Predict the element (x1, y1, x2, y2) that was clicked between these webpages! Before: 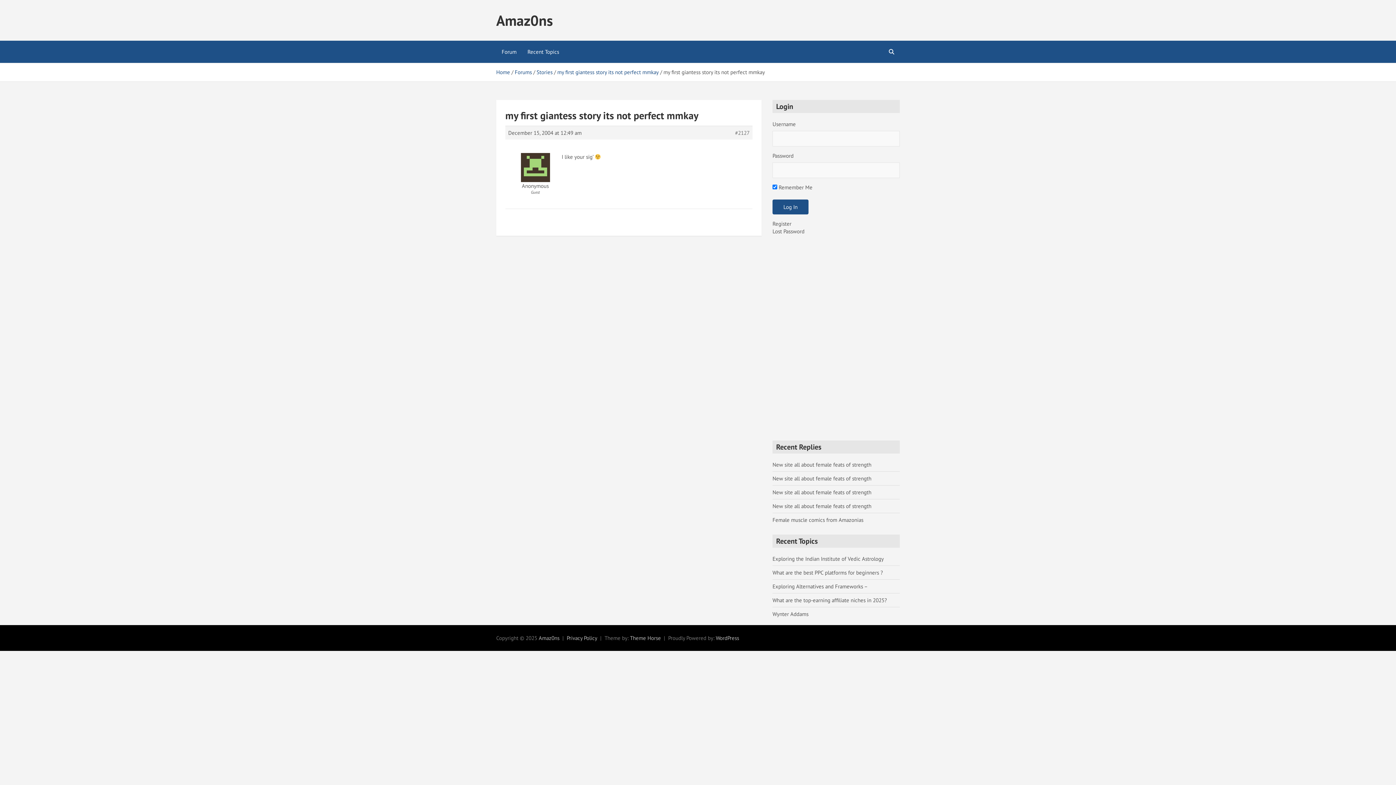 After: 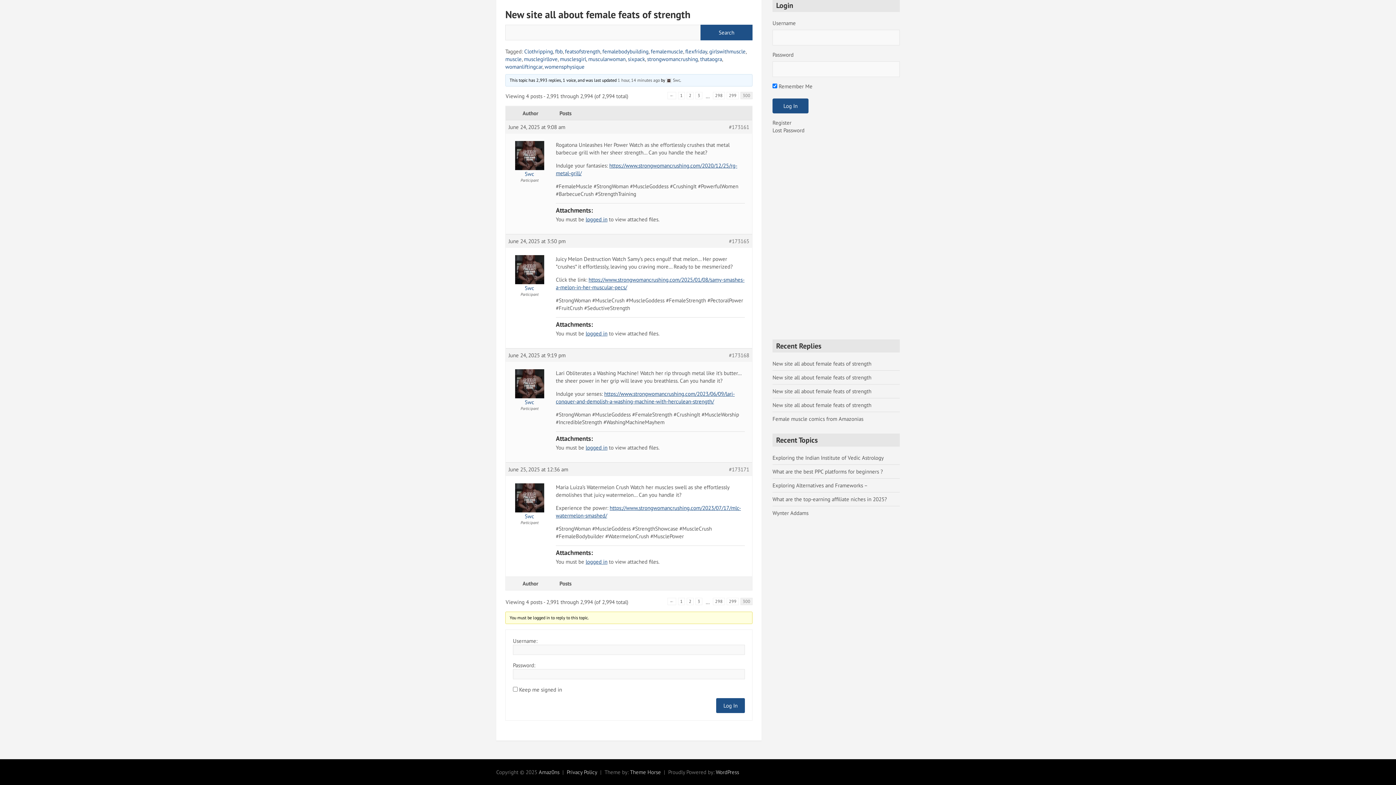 Action: label: New site all about female feats of strength bbox: (772, 475, 871, 482)